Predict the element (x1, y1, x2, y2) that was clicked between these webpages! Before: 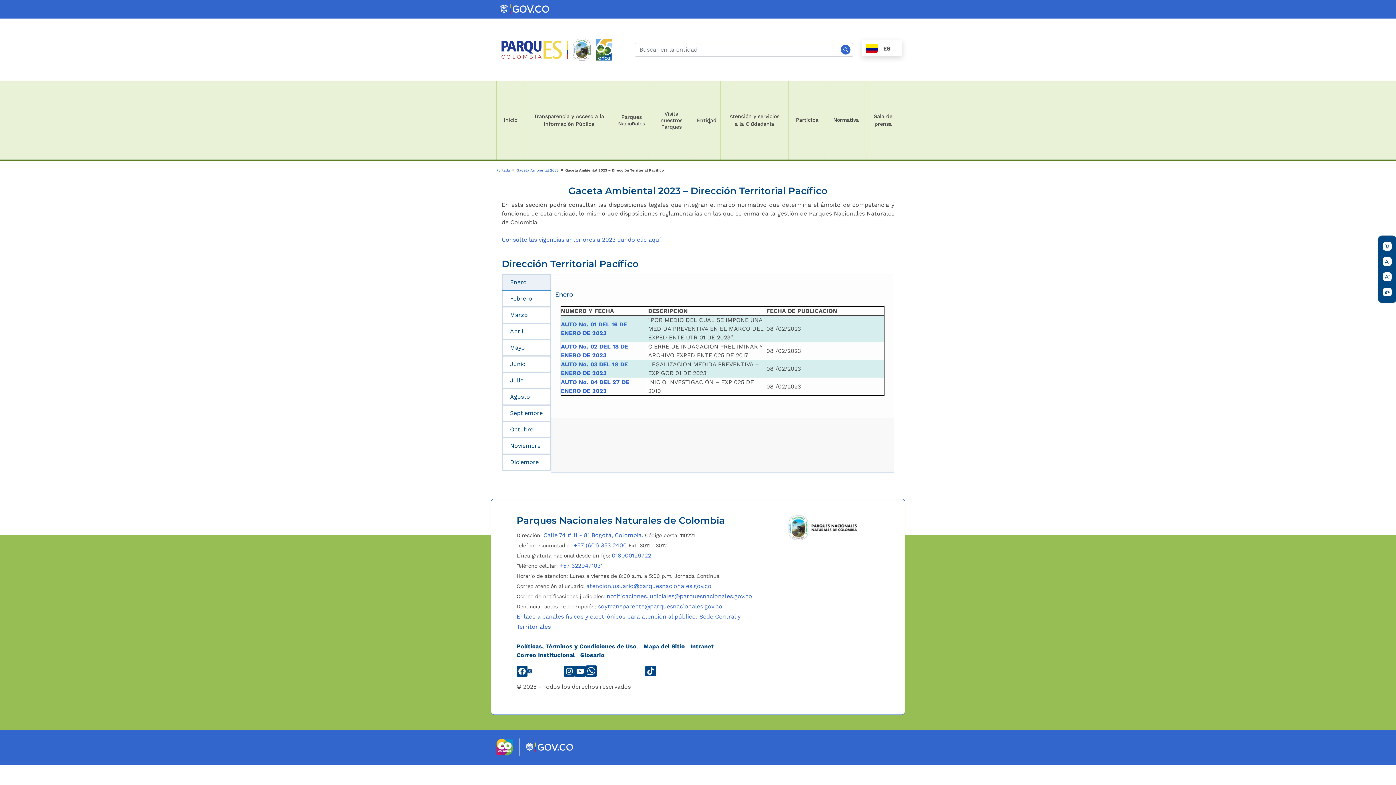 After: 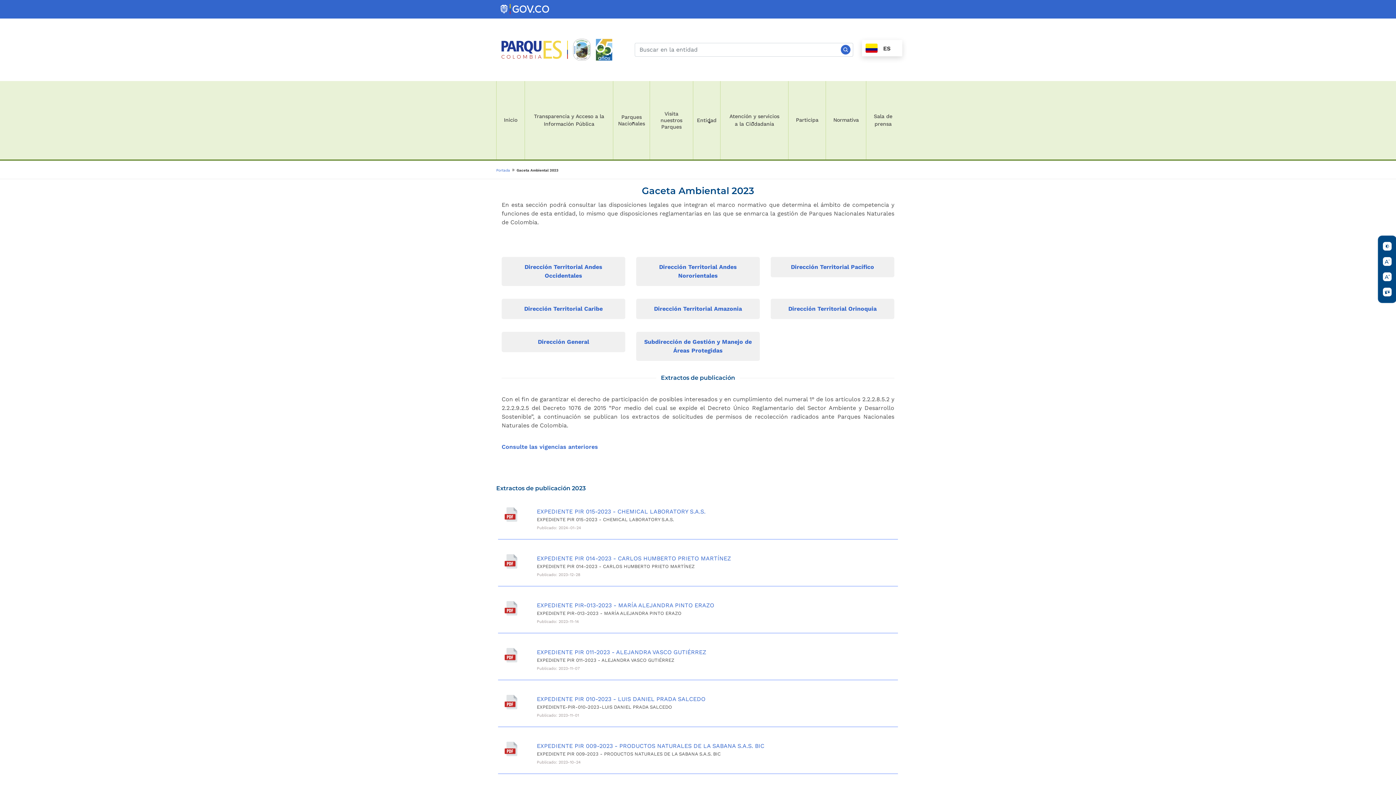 Action: label: Gaceta Ambiental 2023 bbox: (516, 168, 558, 172)